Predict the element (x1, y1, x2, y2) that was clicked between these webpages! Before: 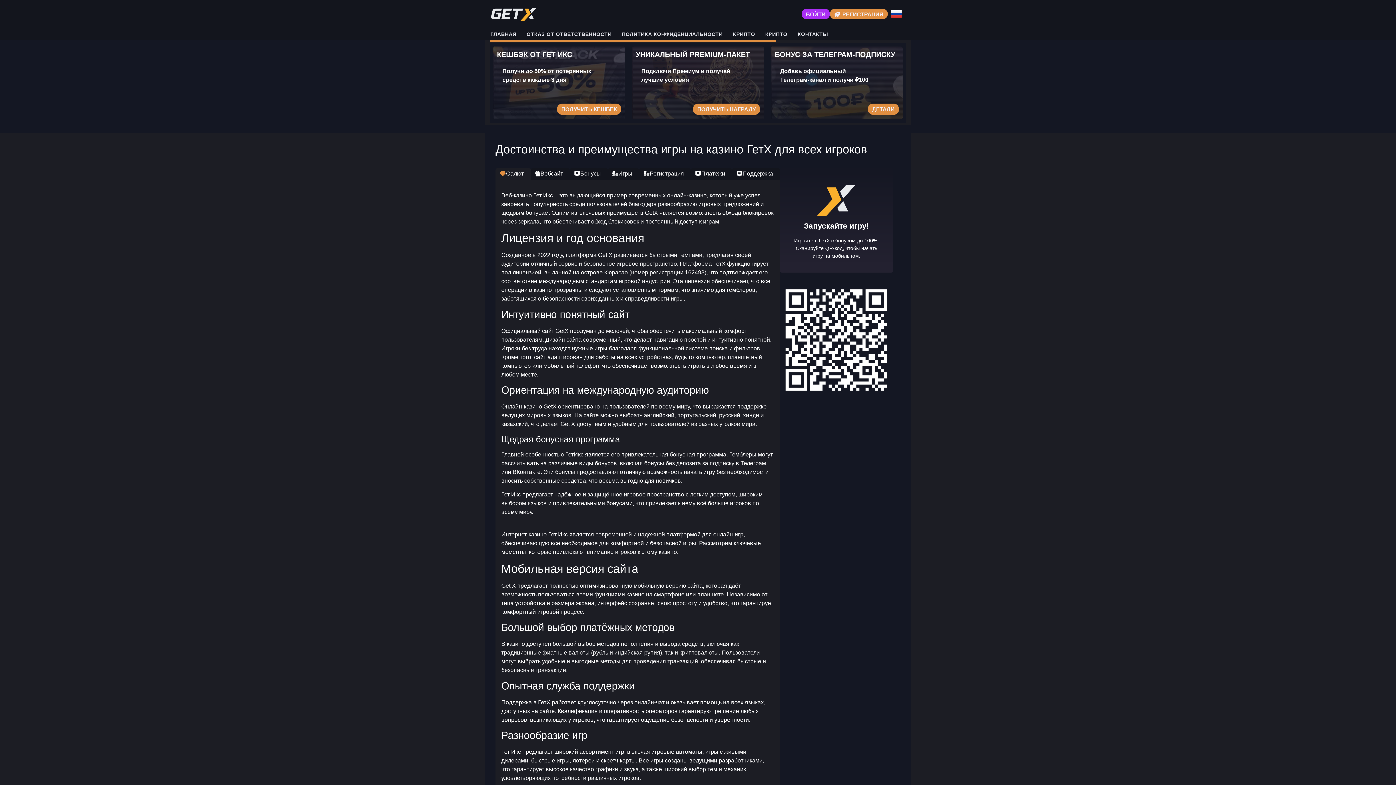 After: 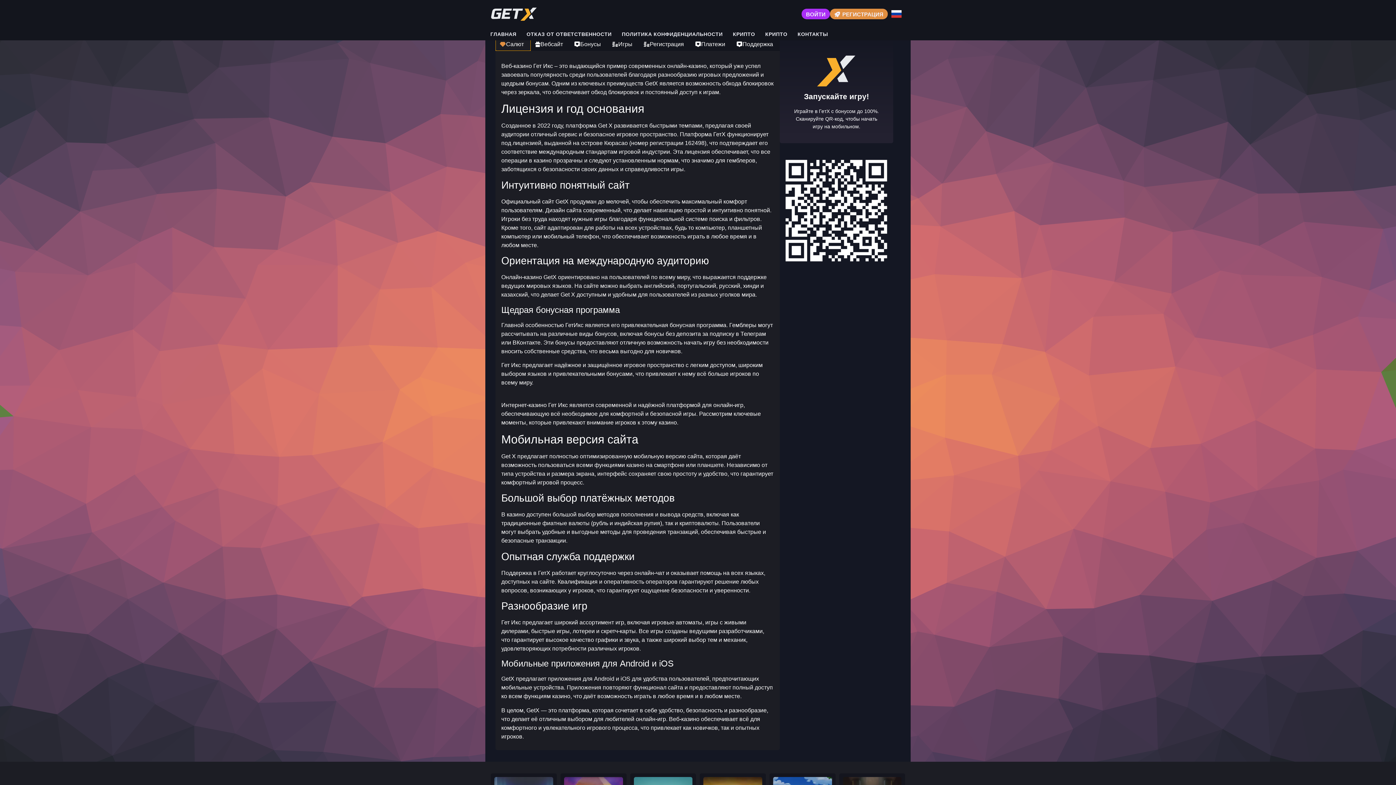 Action: bbox: (495, 168, 530, 180) label: Салют